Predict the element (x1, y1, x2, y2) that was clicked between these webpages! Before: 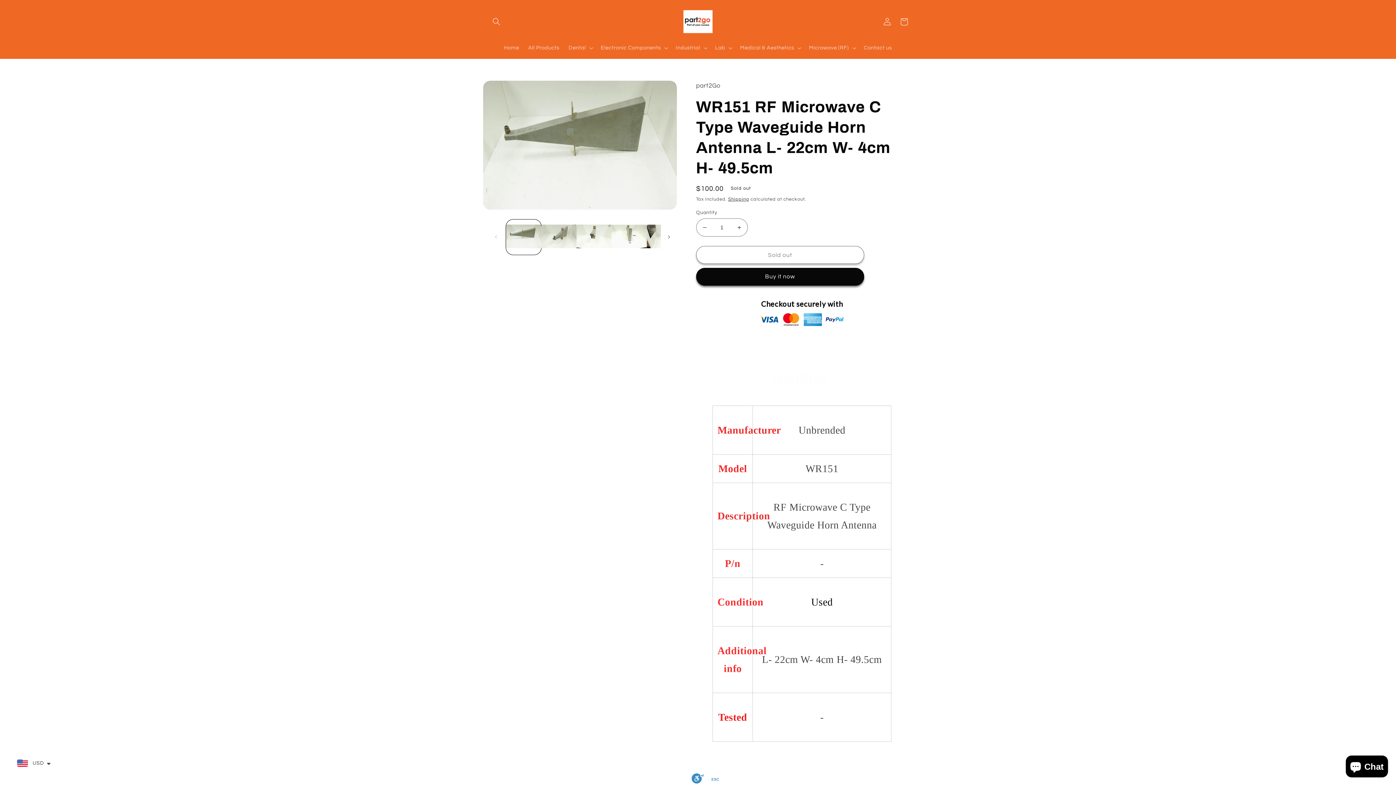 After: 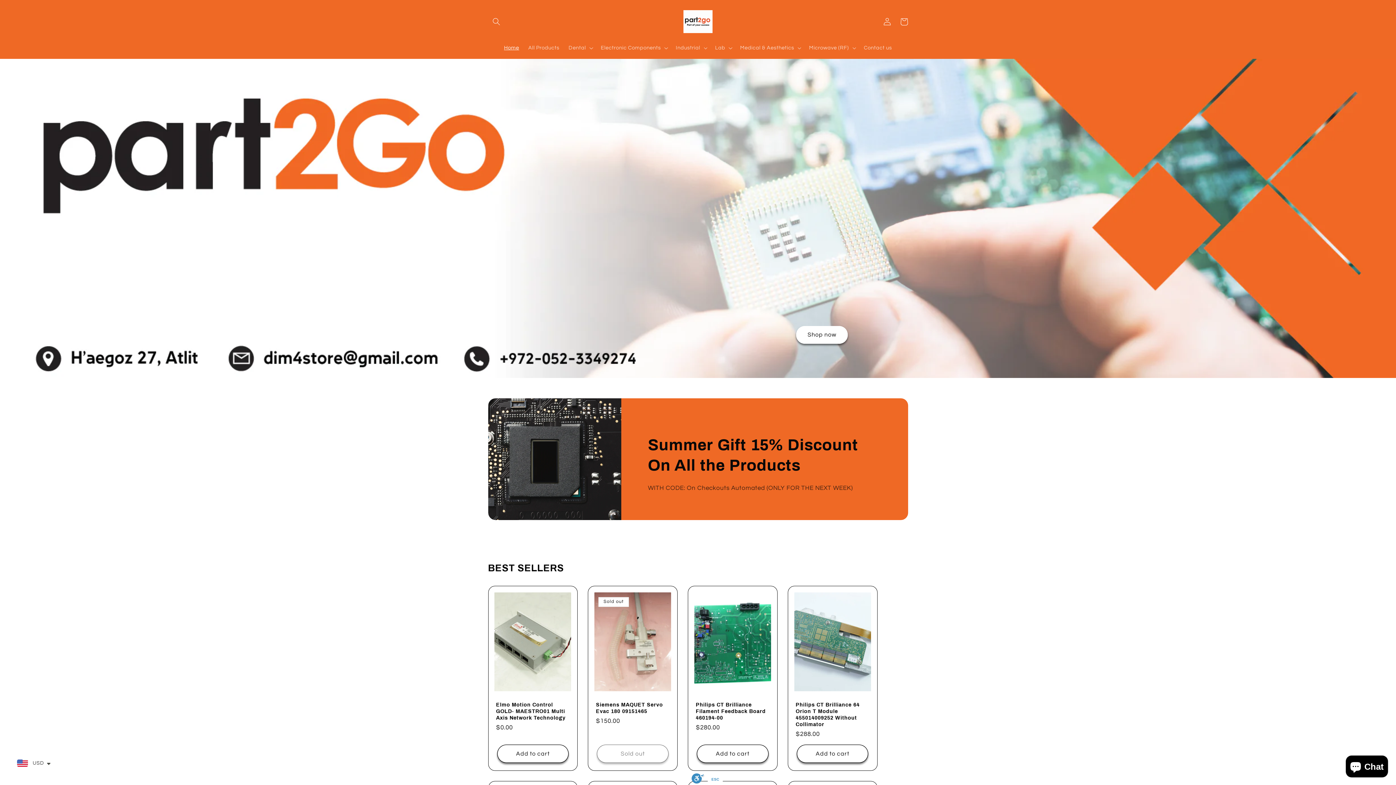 Action: label: Home bbox: (499, 40, 523, 55)